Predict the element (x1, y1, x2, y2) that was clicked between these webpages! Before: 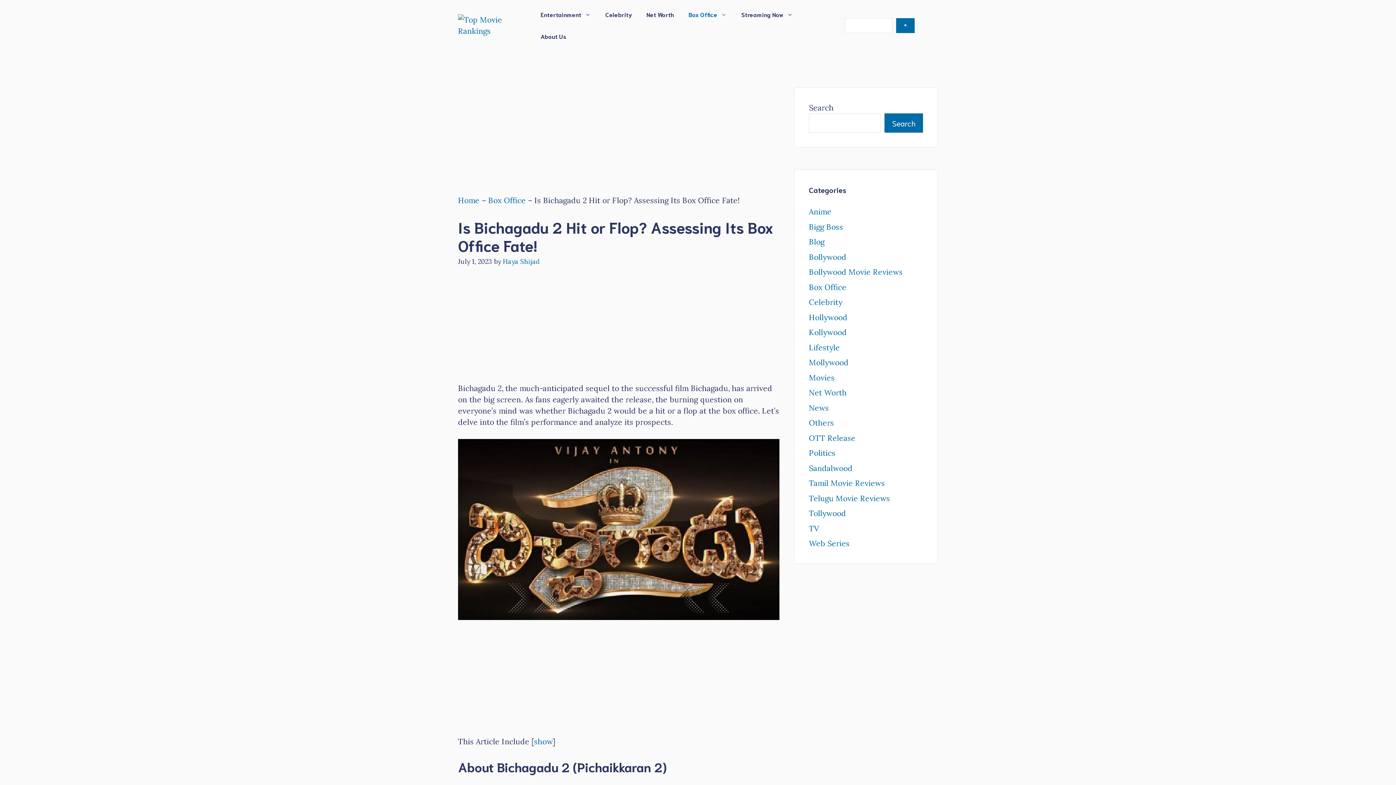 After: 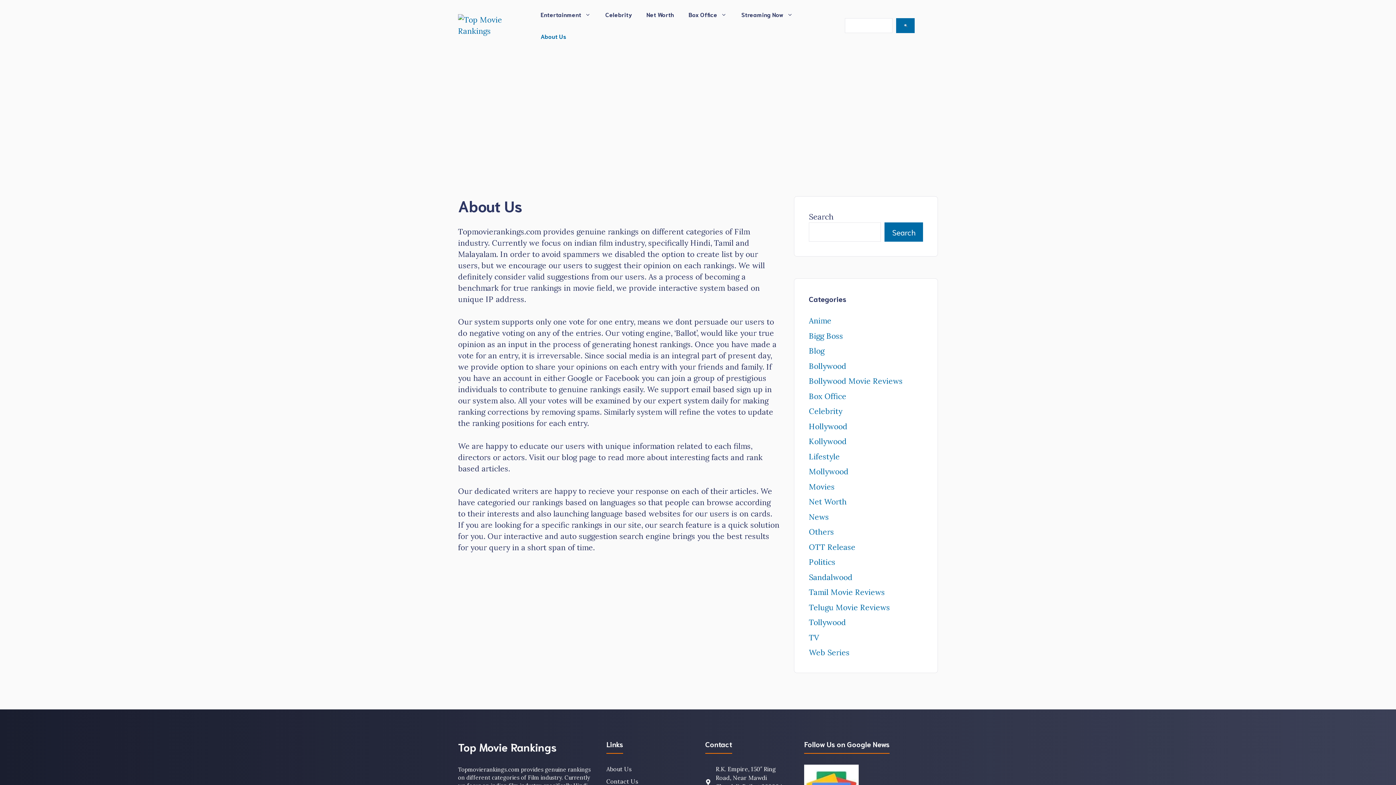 Action: label: About Us bbox: (533, 25, 573, 47)